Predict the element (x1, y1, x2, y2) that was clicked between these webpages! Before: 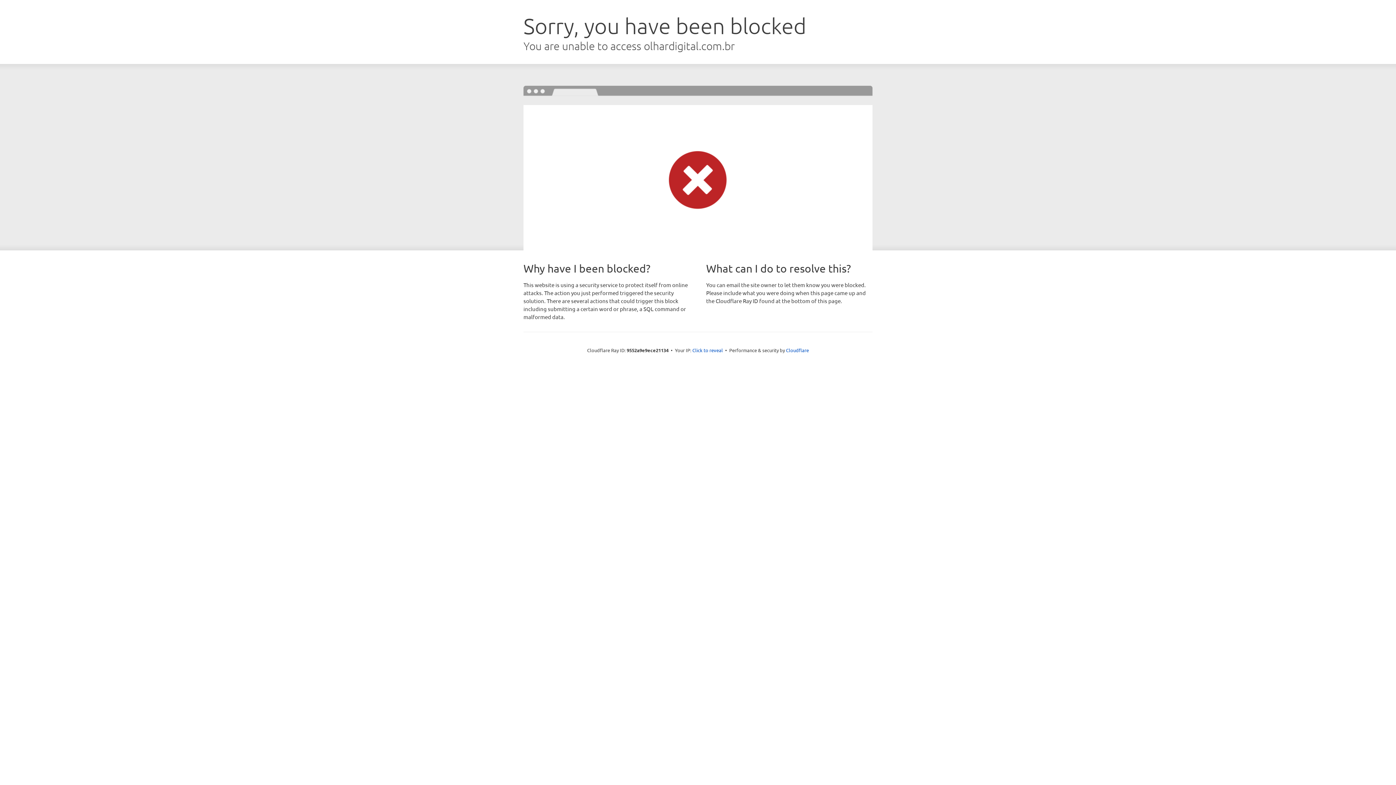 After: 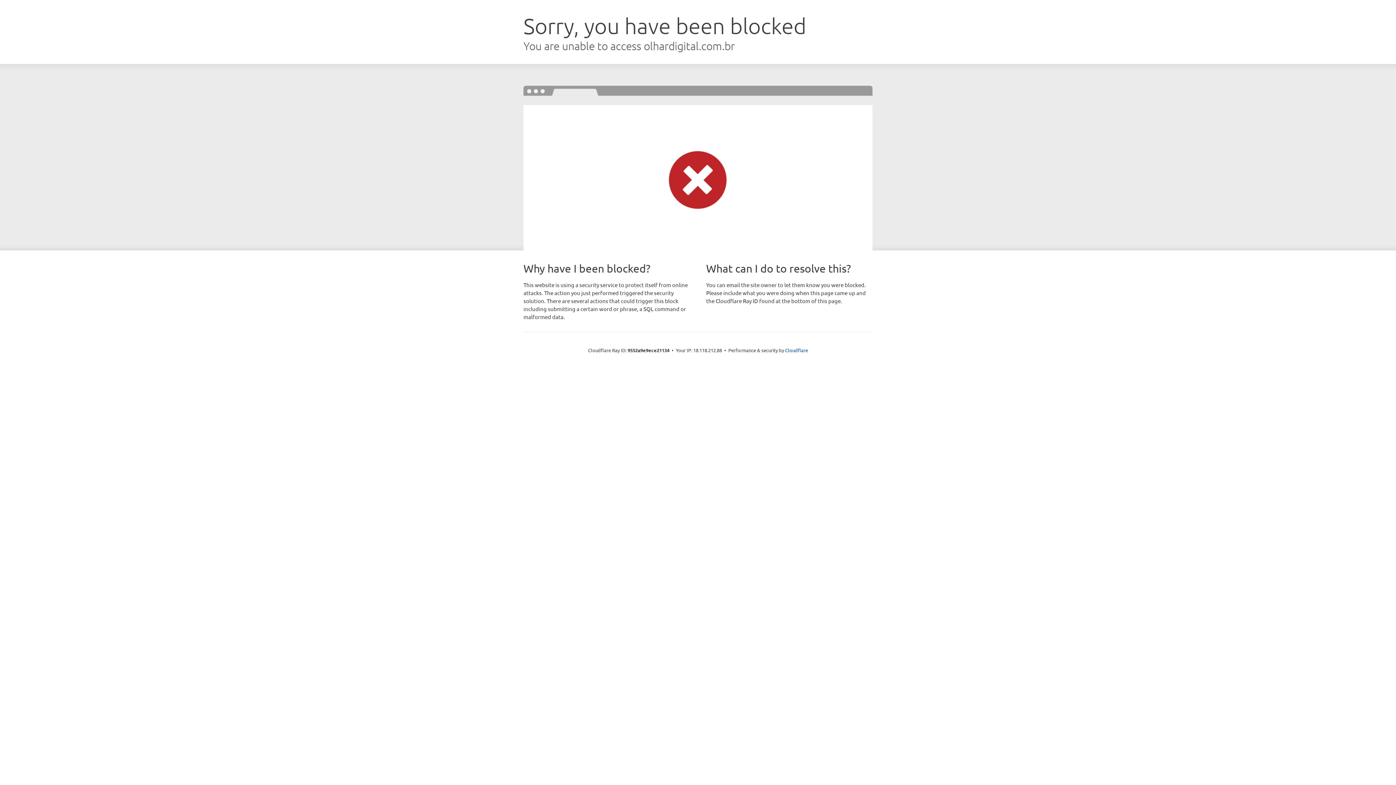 Action: label: Click to reveal bbox: (692, 346, 723, 353)